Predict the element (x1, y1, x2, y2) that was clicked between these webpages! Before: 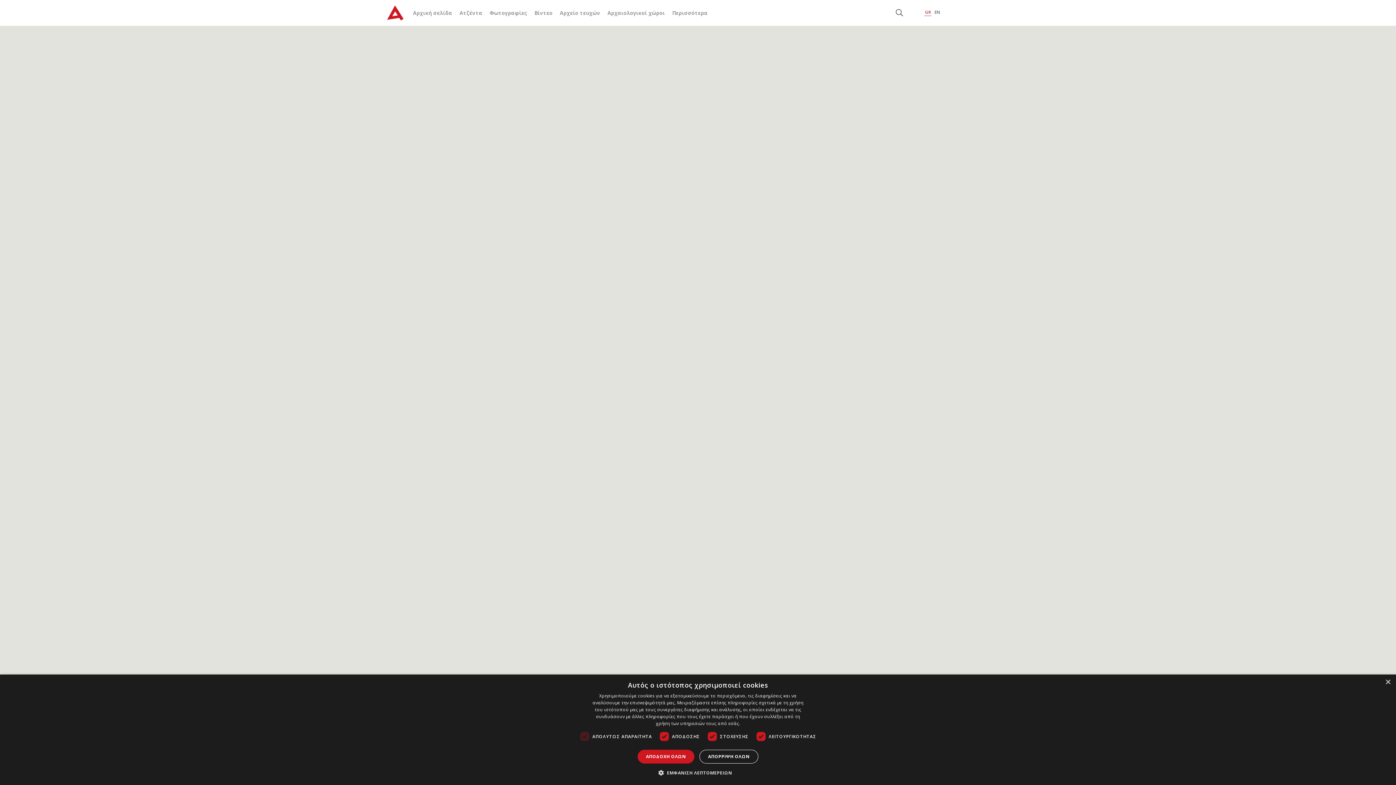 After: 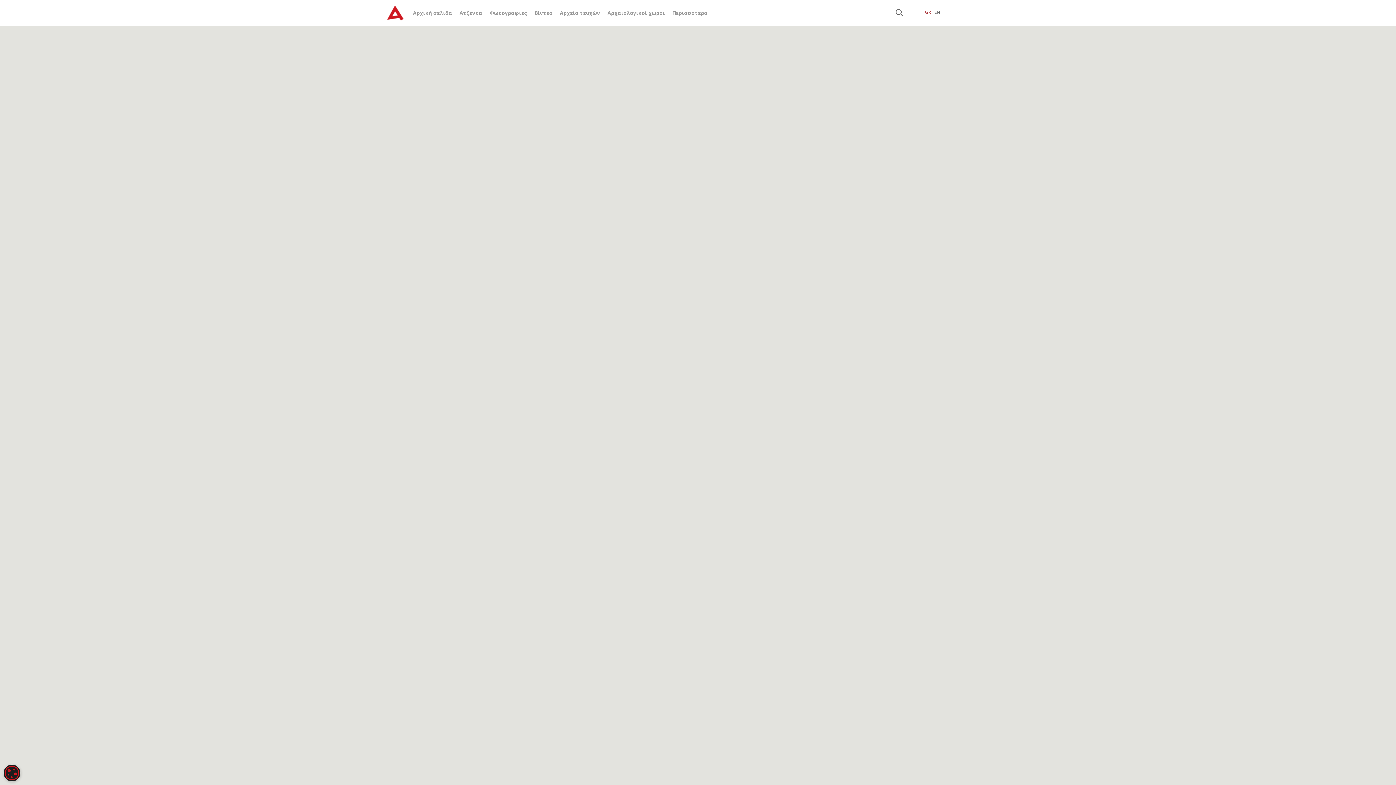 Action: bbox: (1385, 680, 1390, 685) label: Close